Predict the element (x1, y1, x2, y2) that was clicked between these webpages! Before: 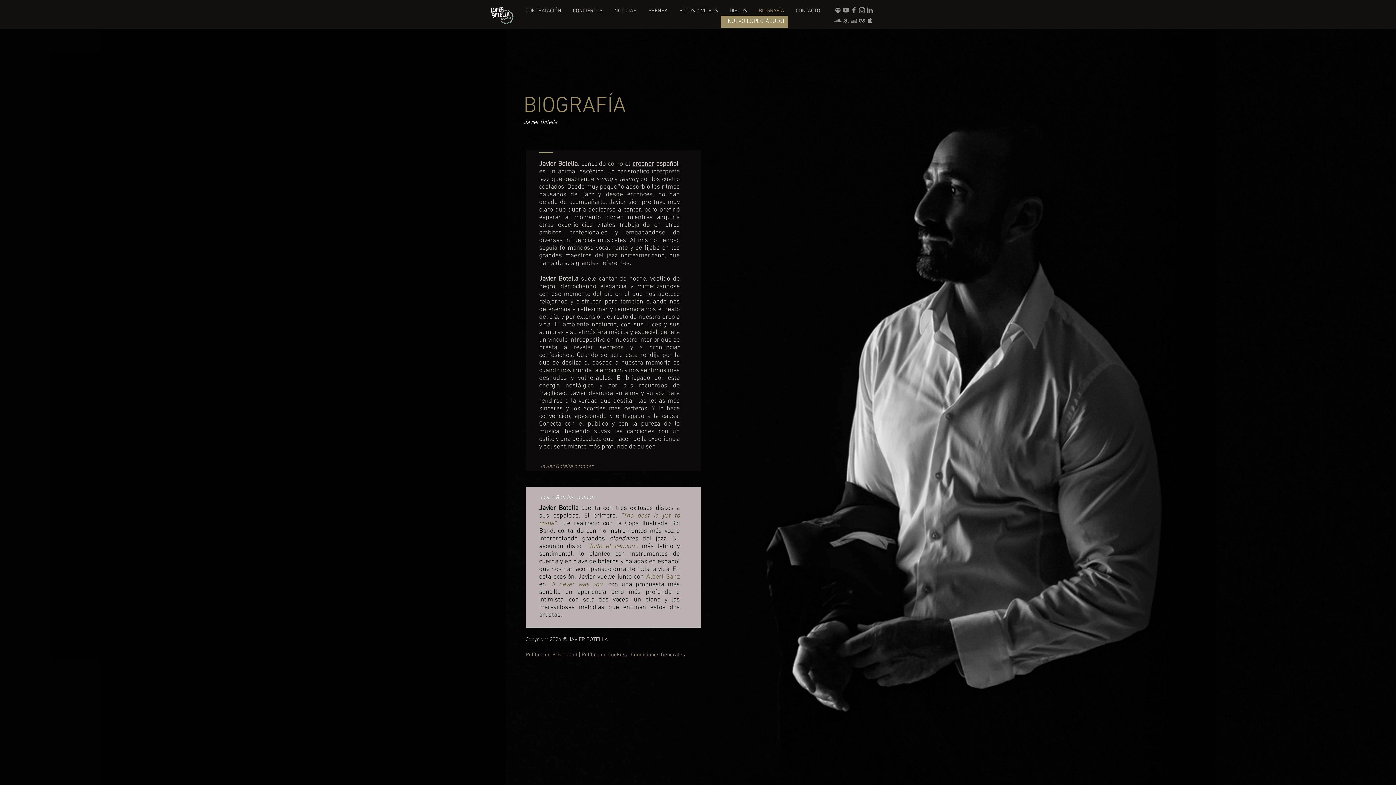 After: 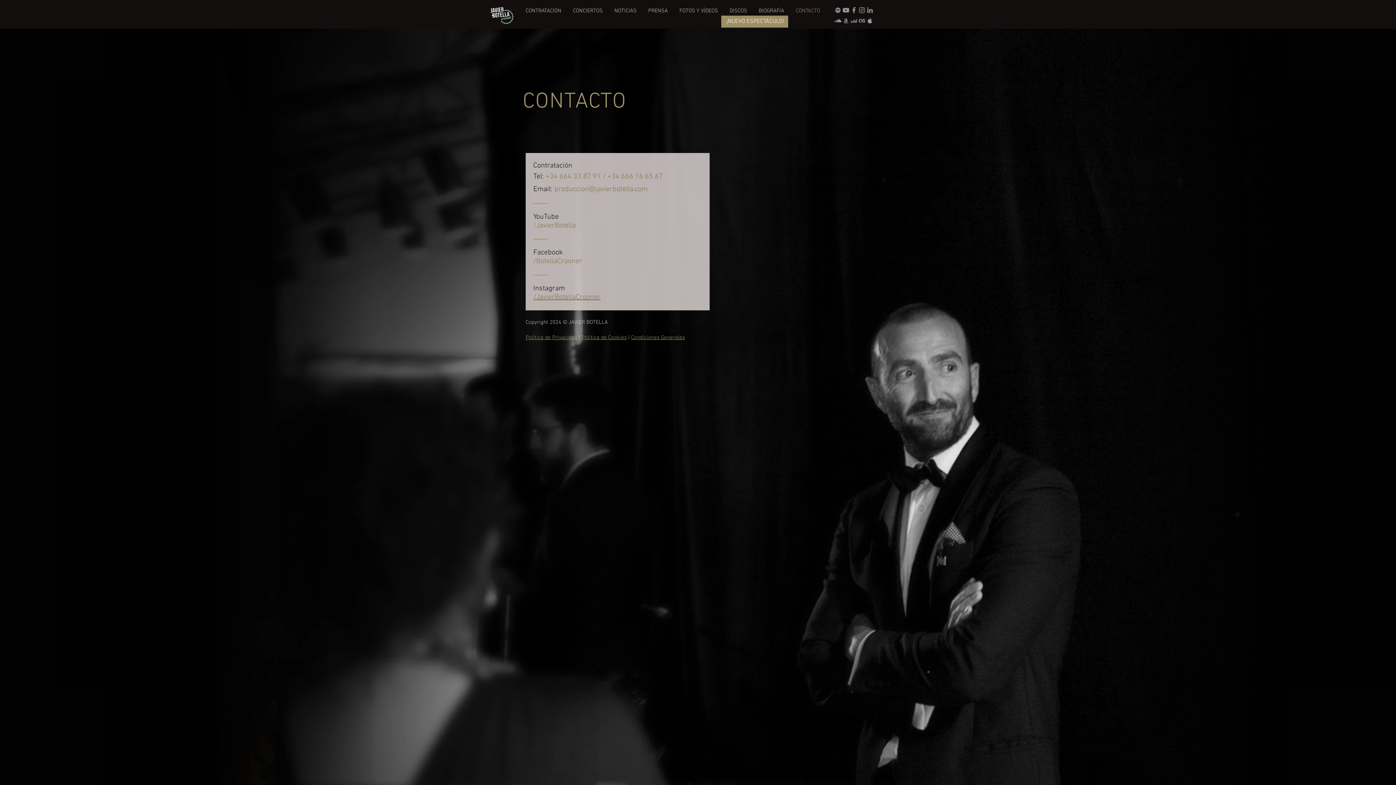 Action: bbox: (790, 6, 826, 15) label: CONTACTO